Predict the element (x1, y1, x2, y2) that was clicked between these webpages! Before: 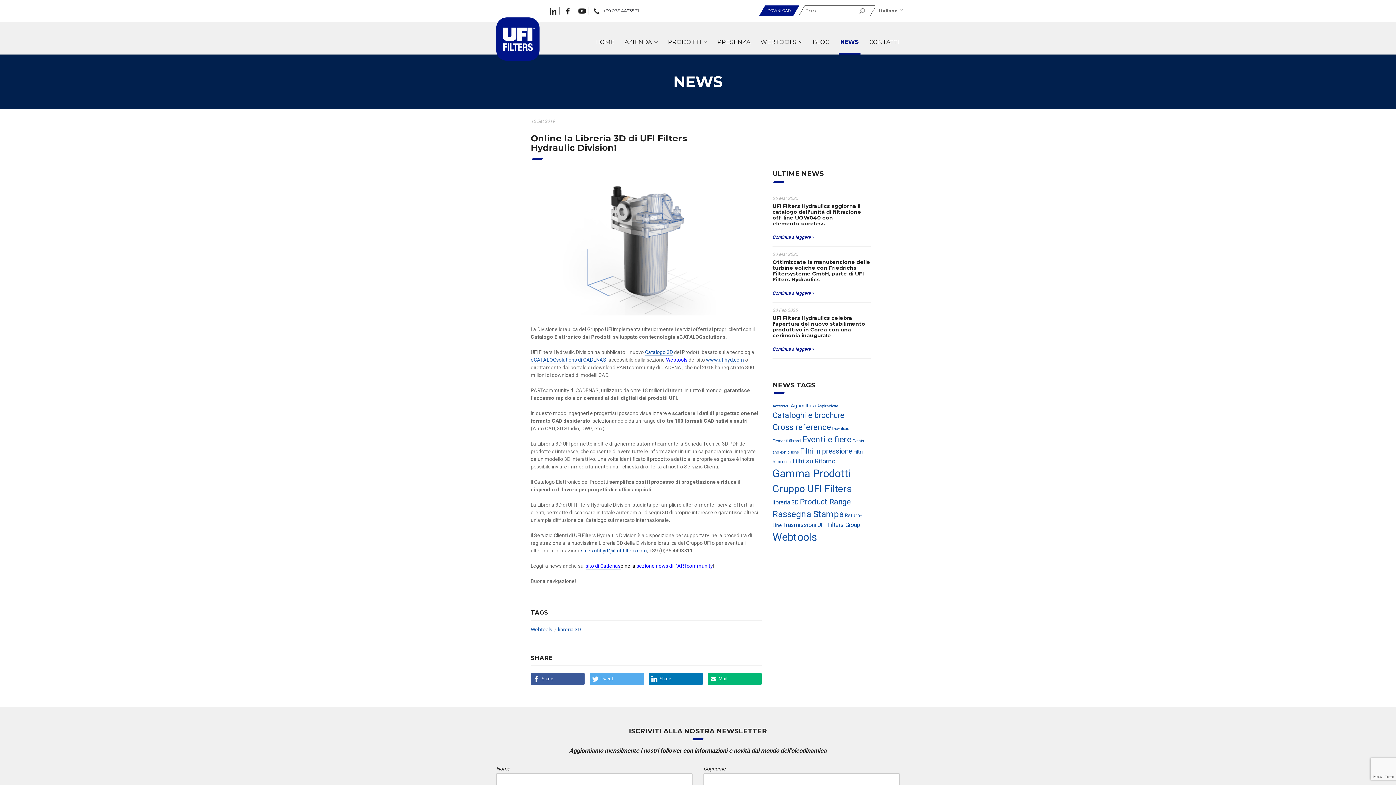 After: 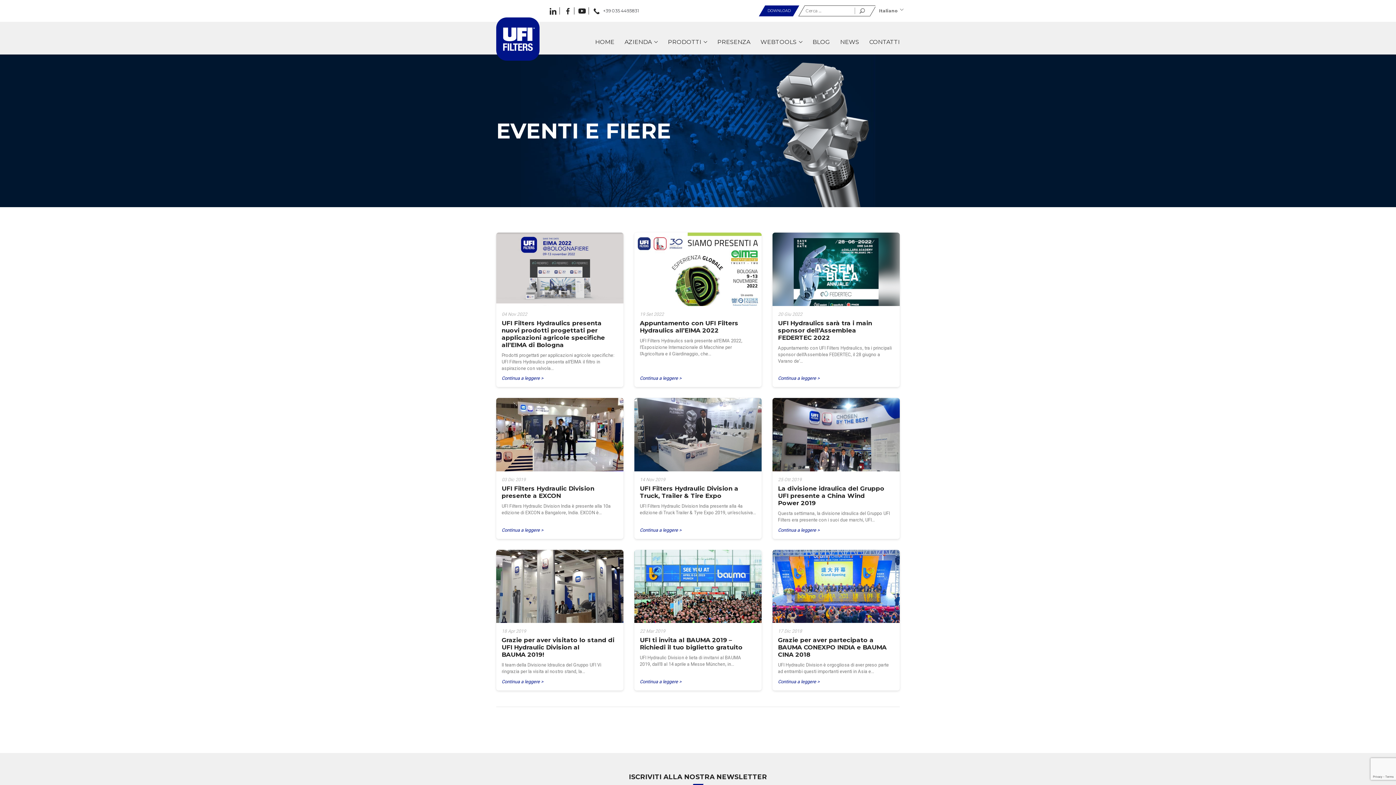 Action: label: Eventi e fiere (9 elementi) bbox: (802, 434, 851, 444)